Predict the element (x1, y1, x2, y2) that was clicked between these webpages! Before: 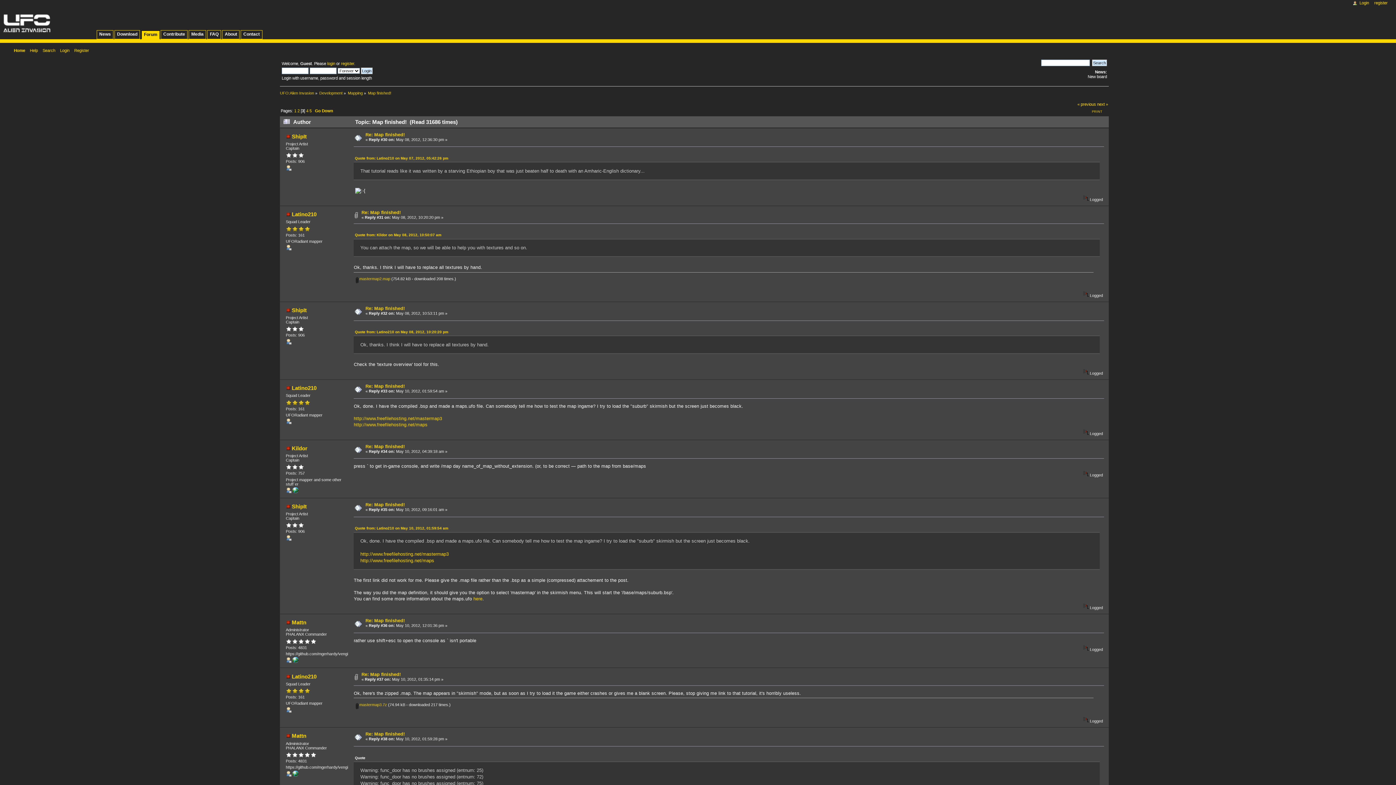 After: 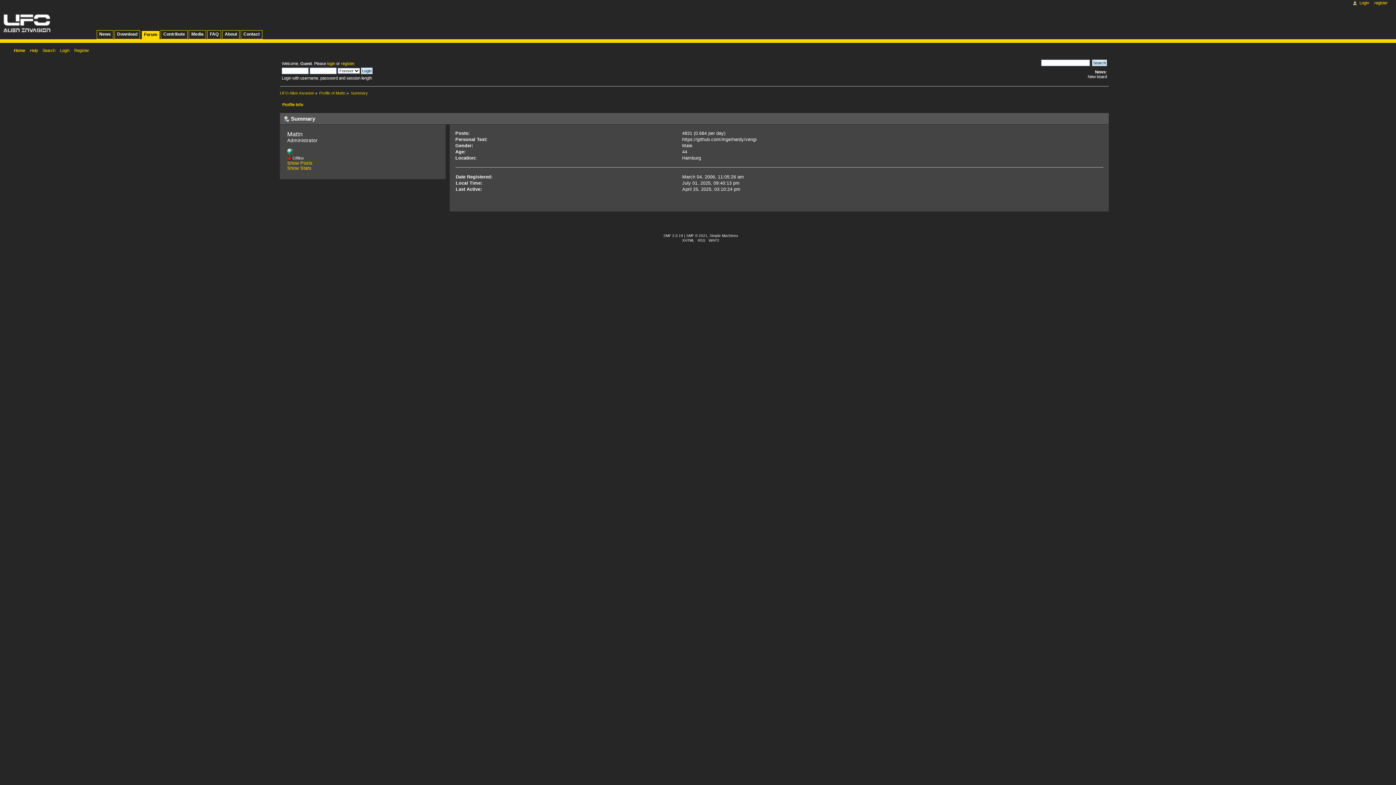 Action: bbox: (285, 773, 291, 777)